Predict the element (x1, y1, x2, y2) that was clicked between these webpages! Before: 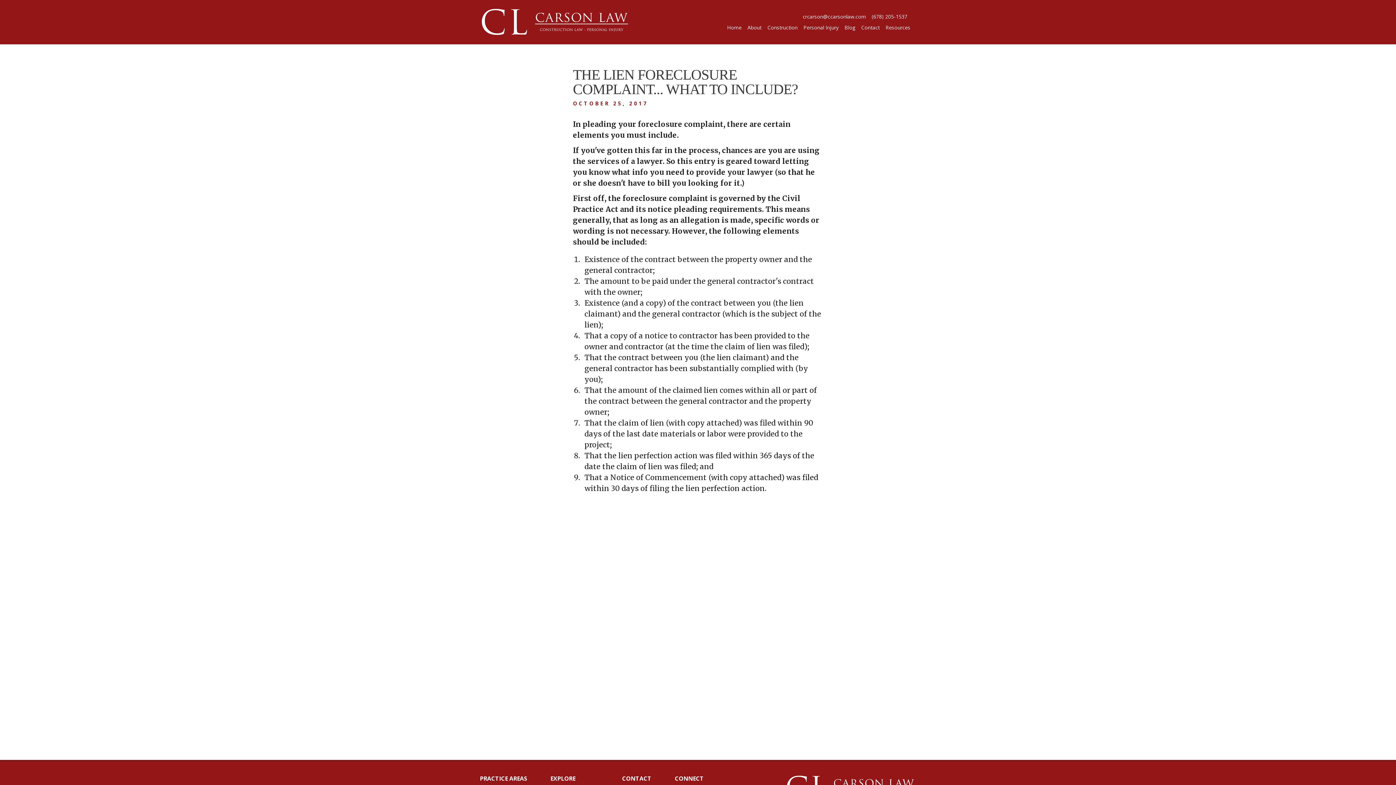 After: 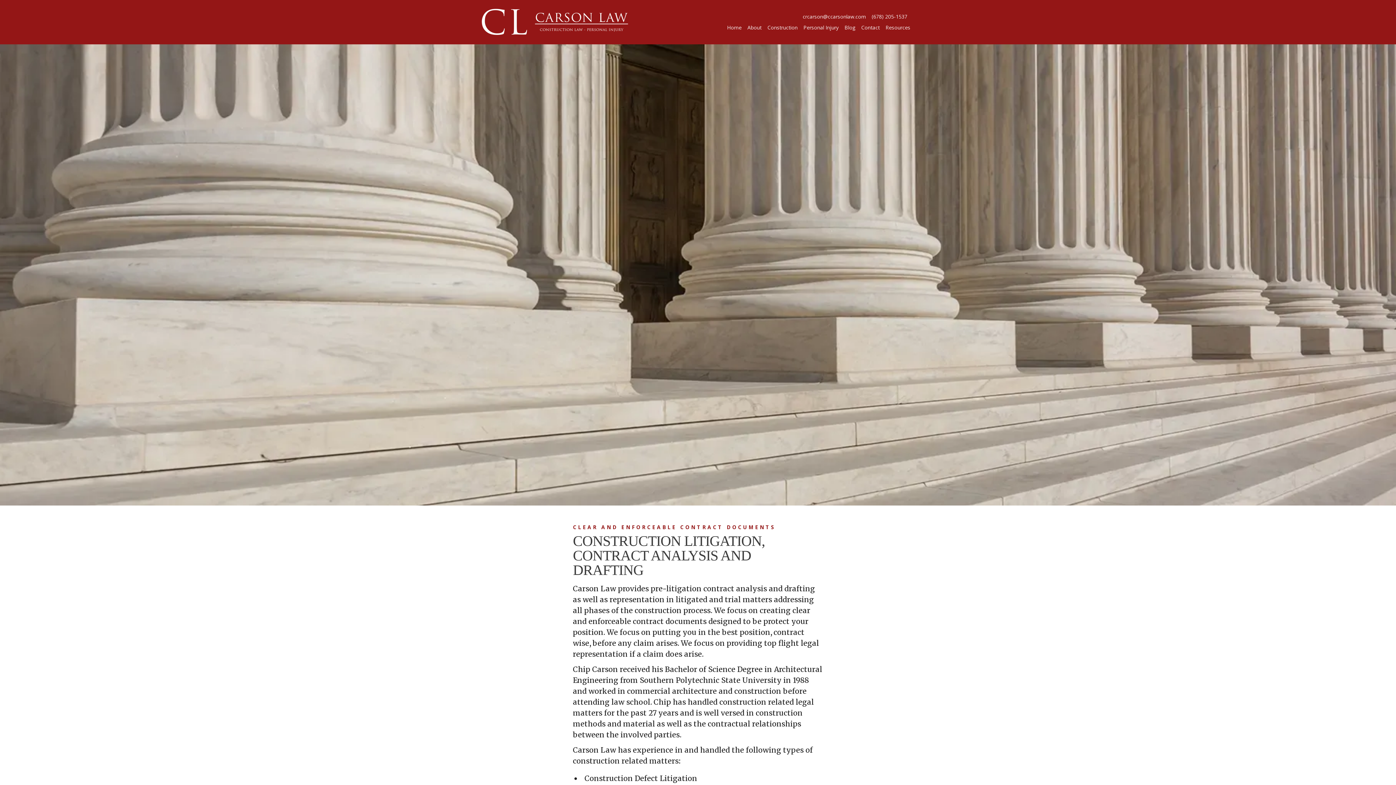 Action: bbox: (764, 22, 800, 33) label: Construction